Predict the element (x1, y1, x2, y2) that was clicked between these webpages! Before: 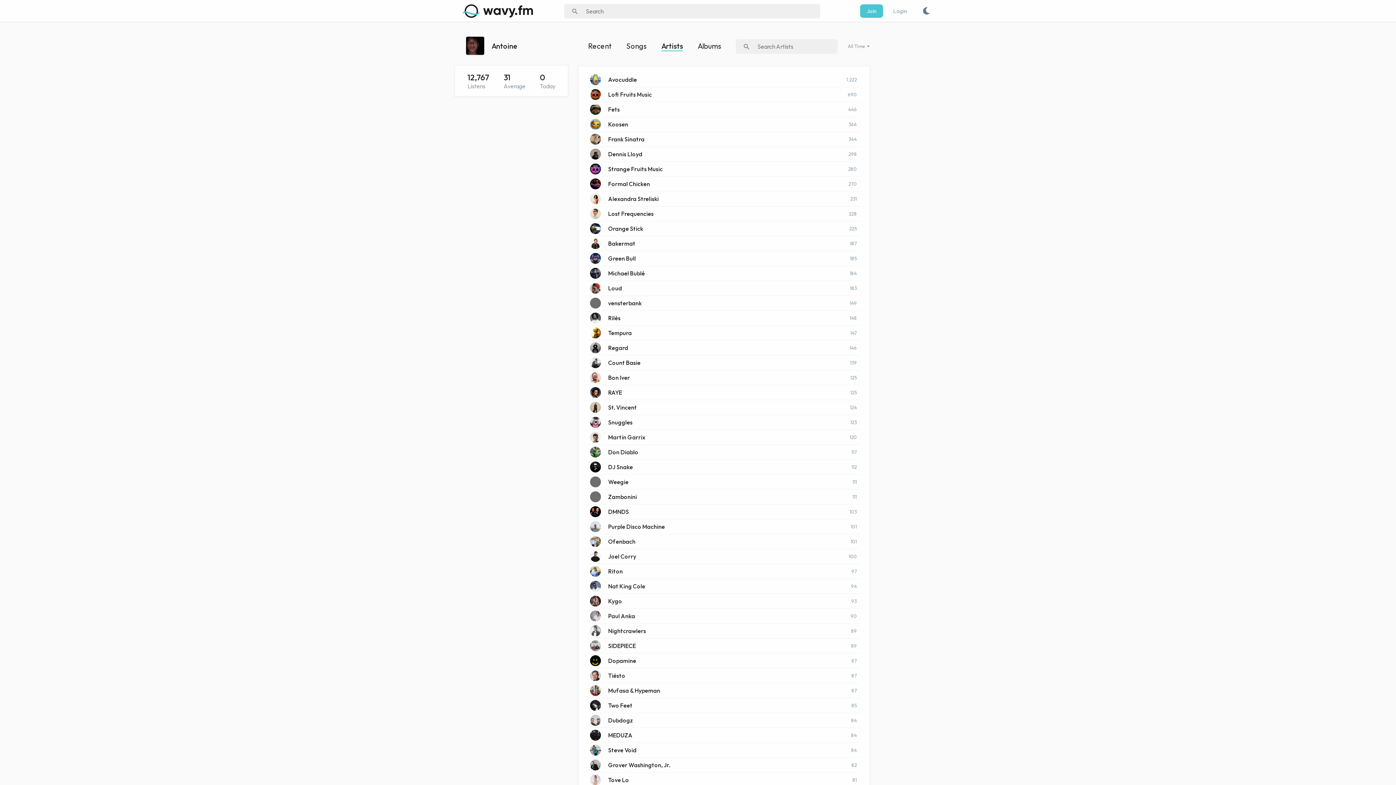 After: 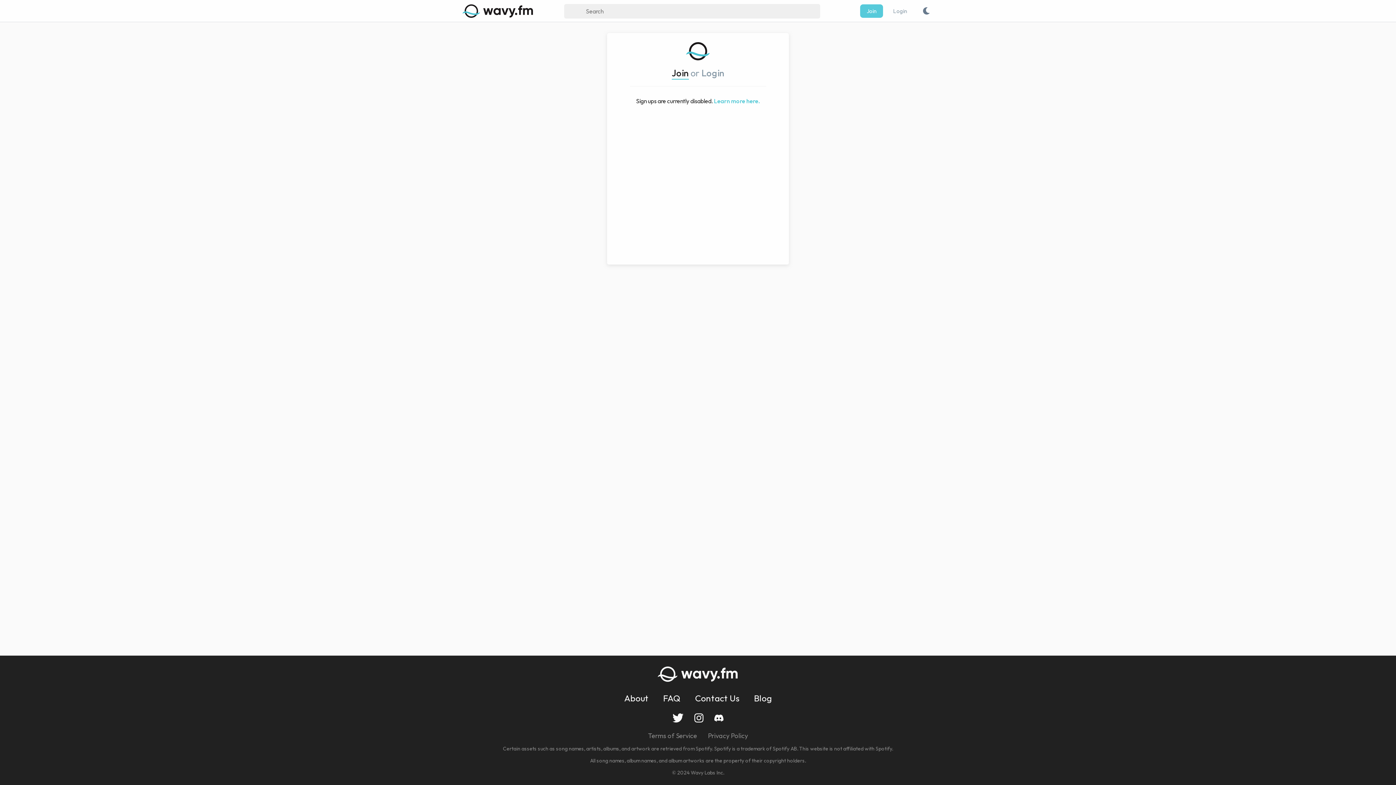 Action: bbox: (860, 4, 883, 17) label: Join